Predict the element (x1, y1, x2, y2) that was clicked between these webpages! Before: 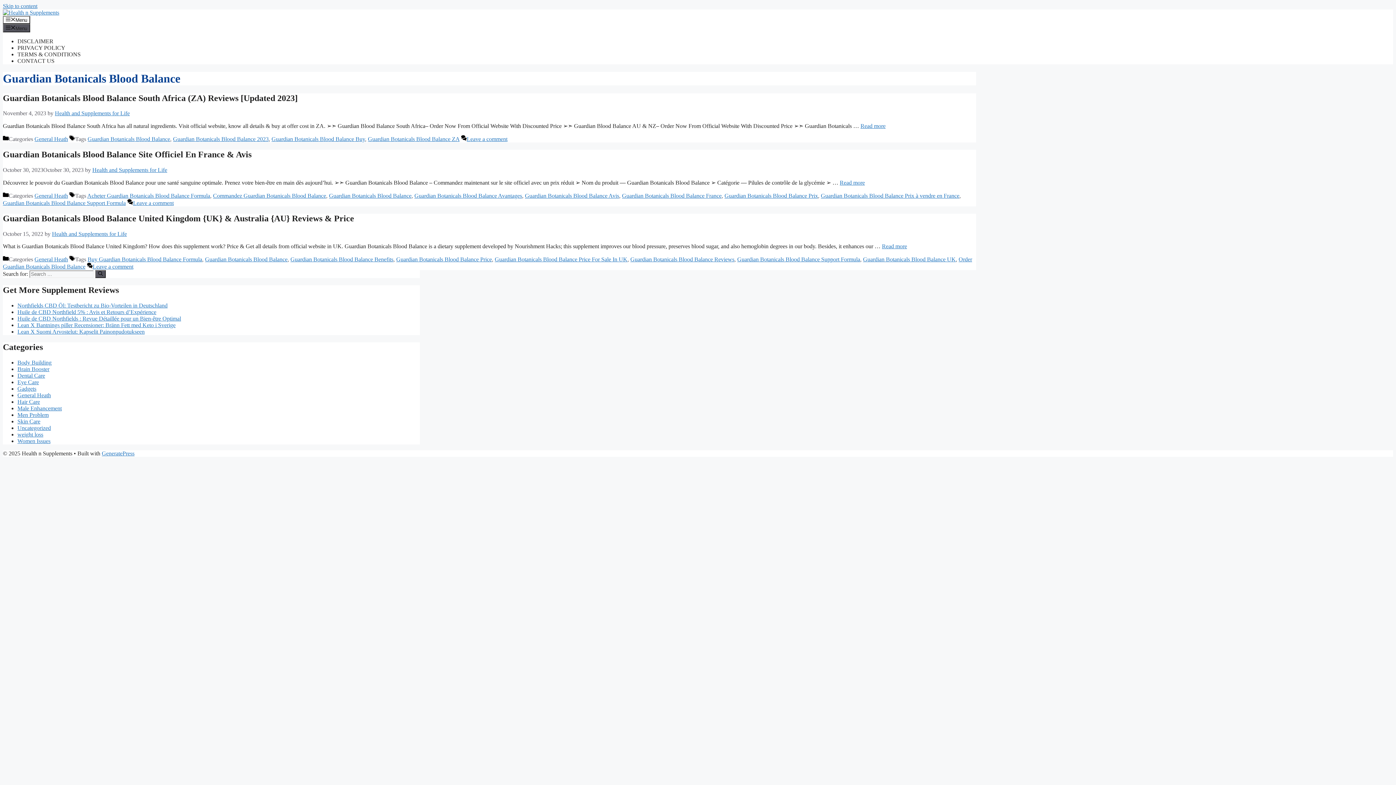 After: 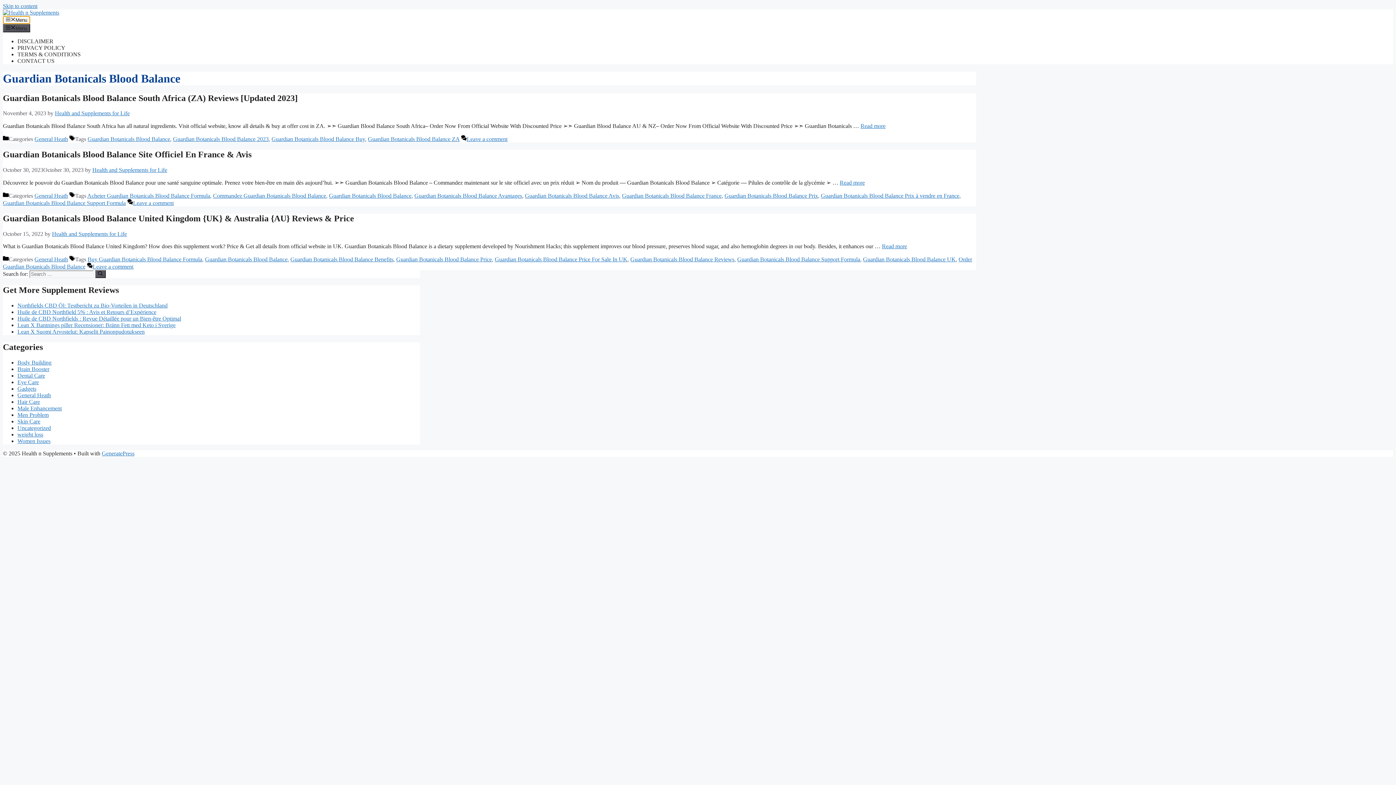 Action: bbox: (2, 16, 30, 24) label: Menu